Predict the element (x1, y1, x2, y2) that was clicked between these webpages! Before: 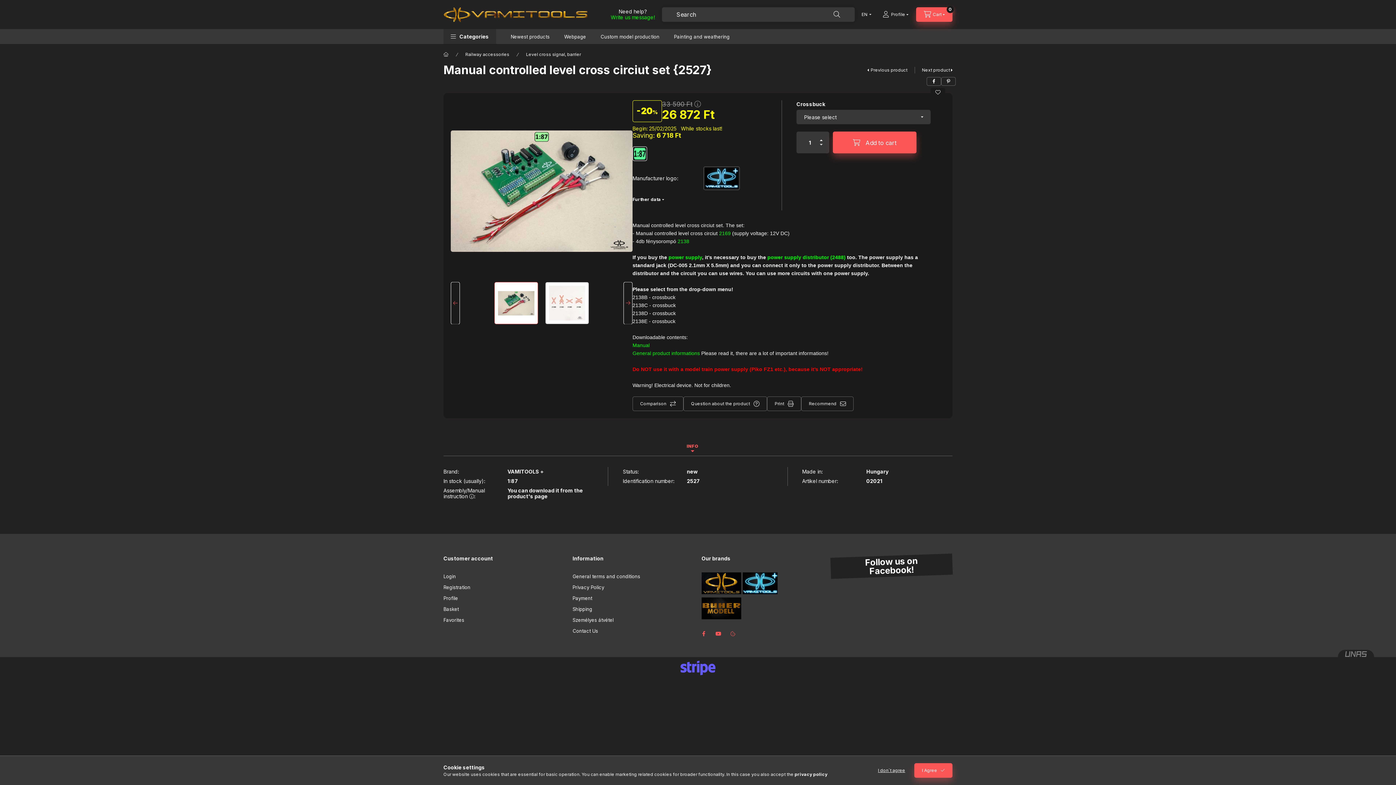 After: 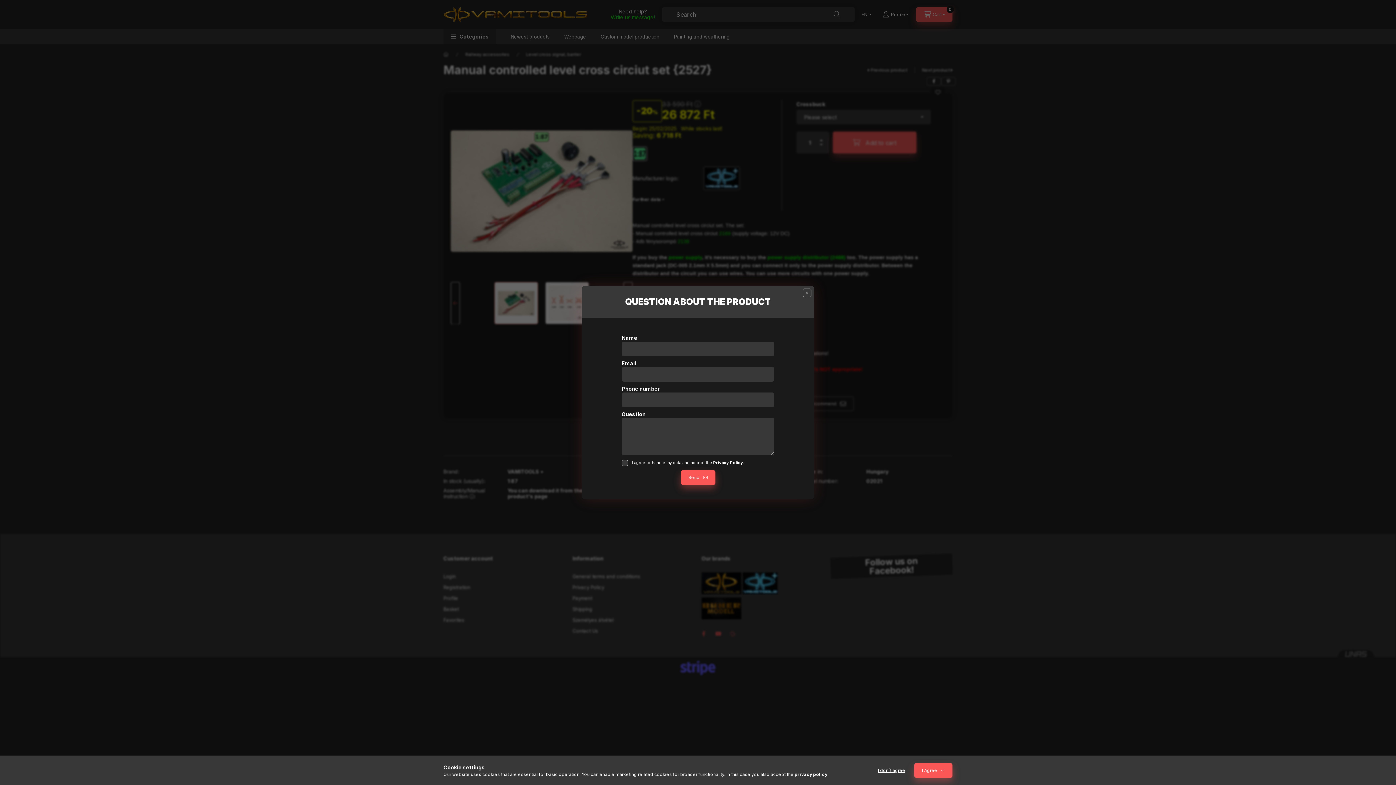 Action: label: Question about the product bbox: (683, 396, 767, 411)